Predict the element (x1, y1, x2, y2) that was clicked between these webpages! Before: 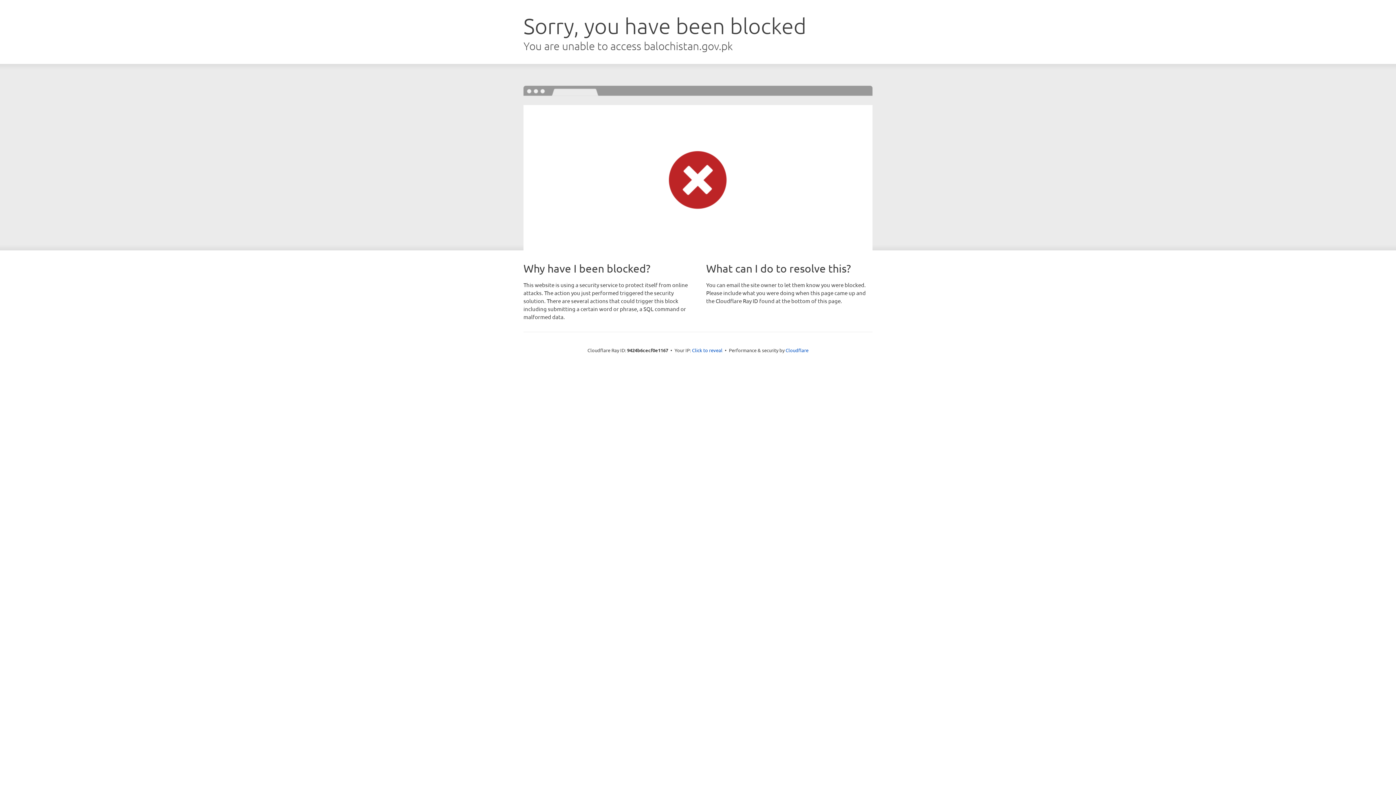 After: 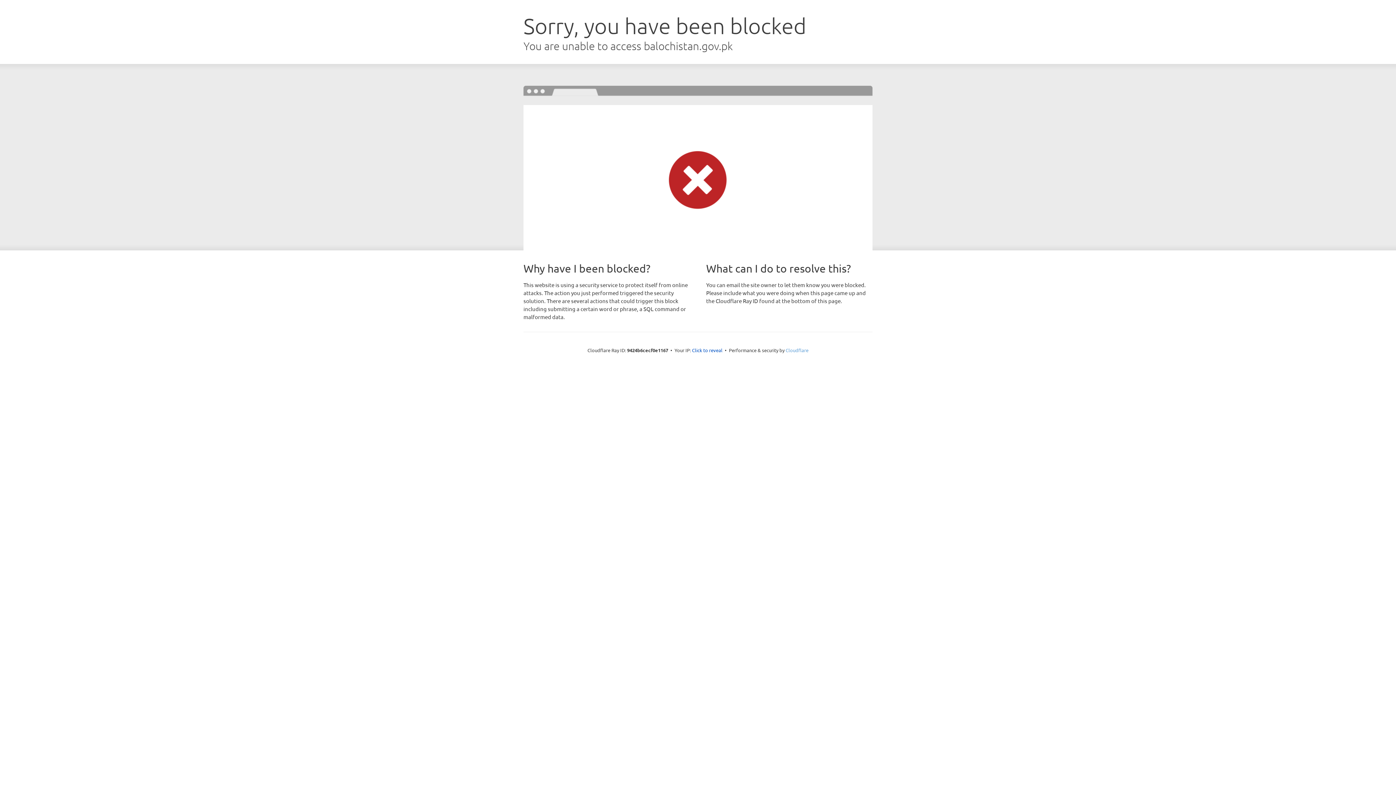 Action: label: Cloudflare bbox: (785, 347, 808, 353)